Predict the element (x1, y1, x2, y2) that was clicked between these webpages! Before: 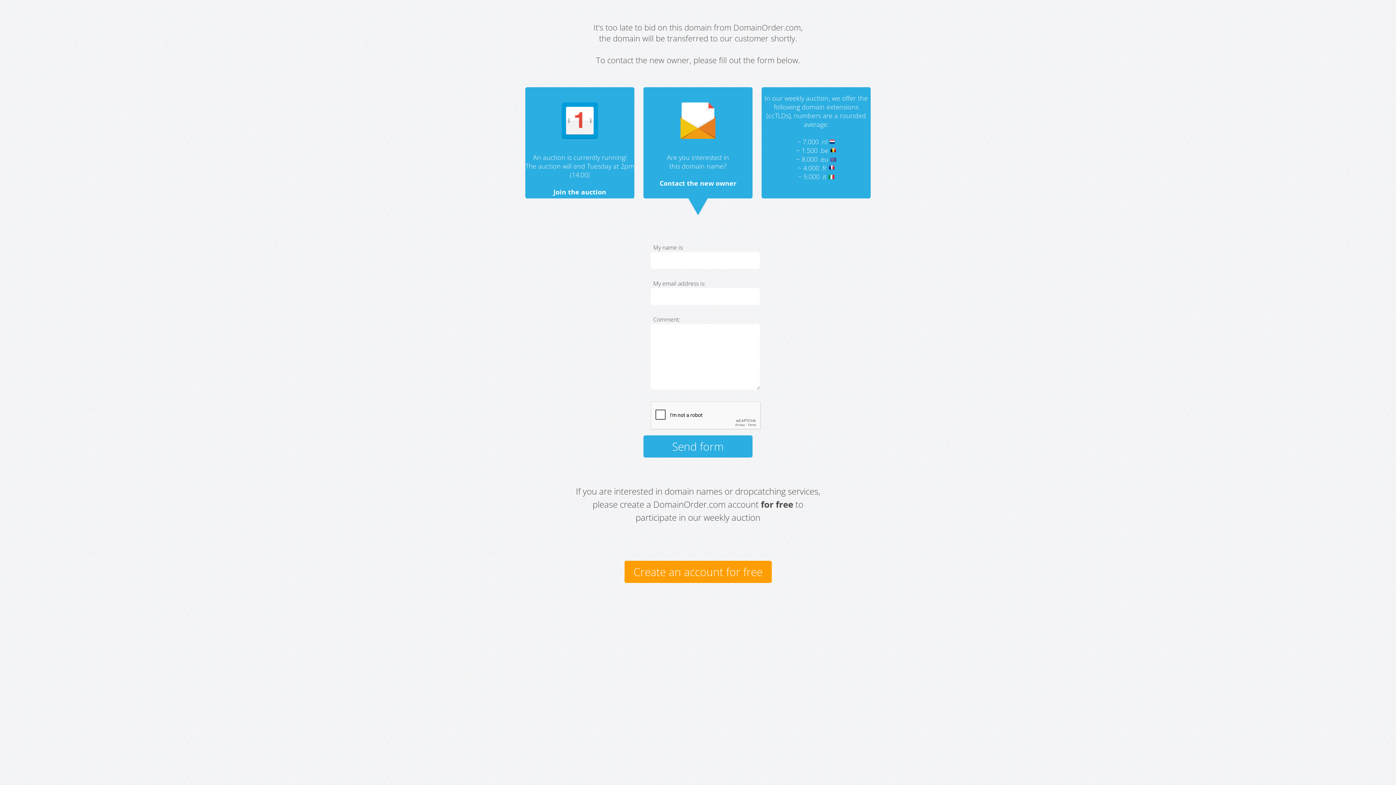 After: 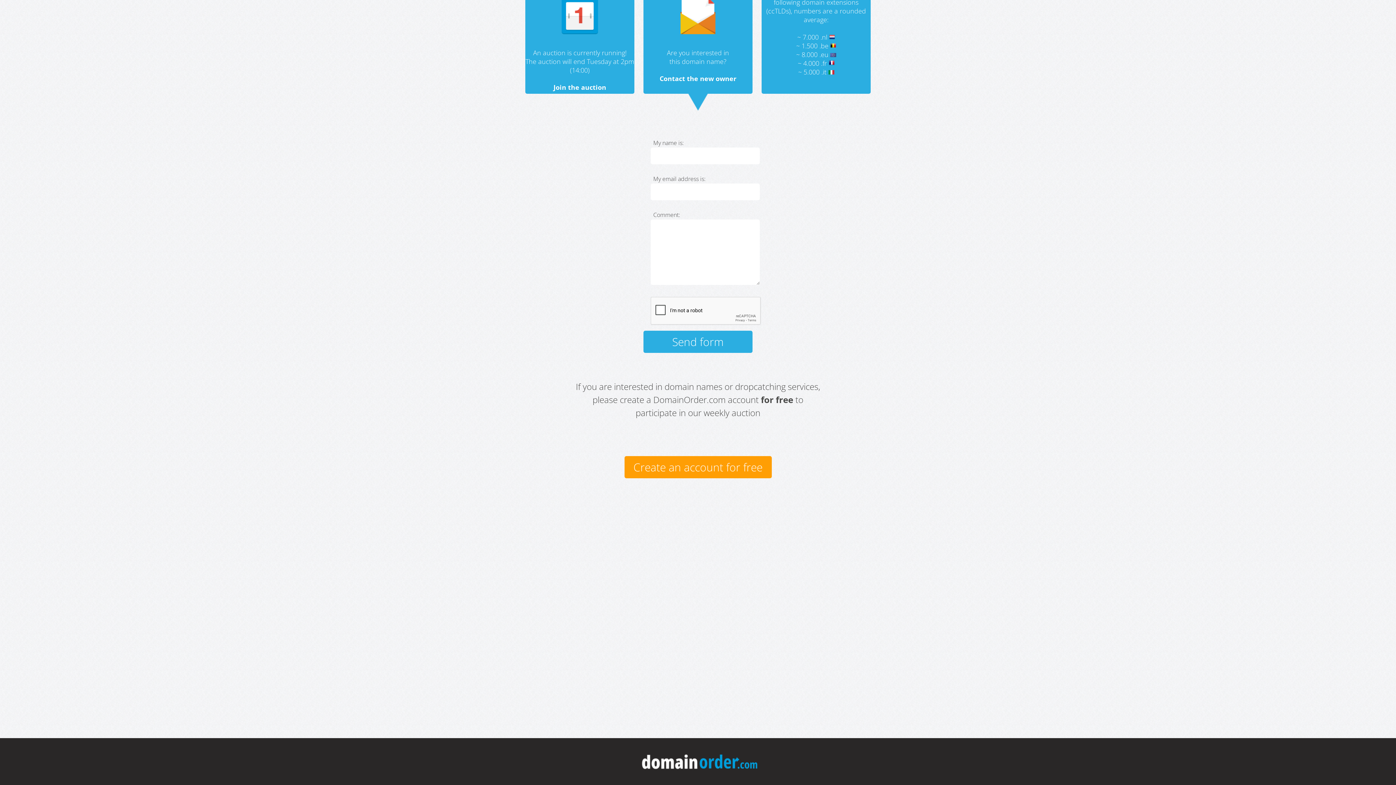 Action: bbox: (680, 137, 715, 146)